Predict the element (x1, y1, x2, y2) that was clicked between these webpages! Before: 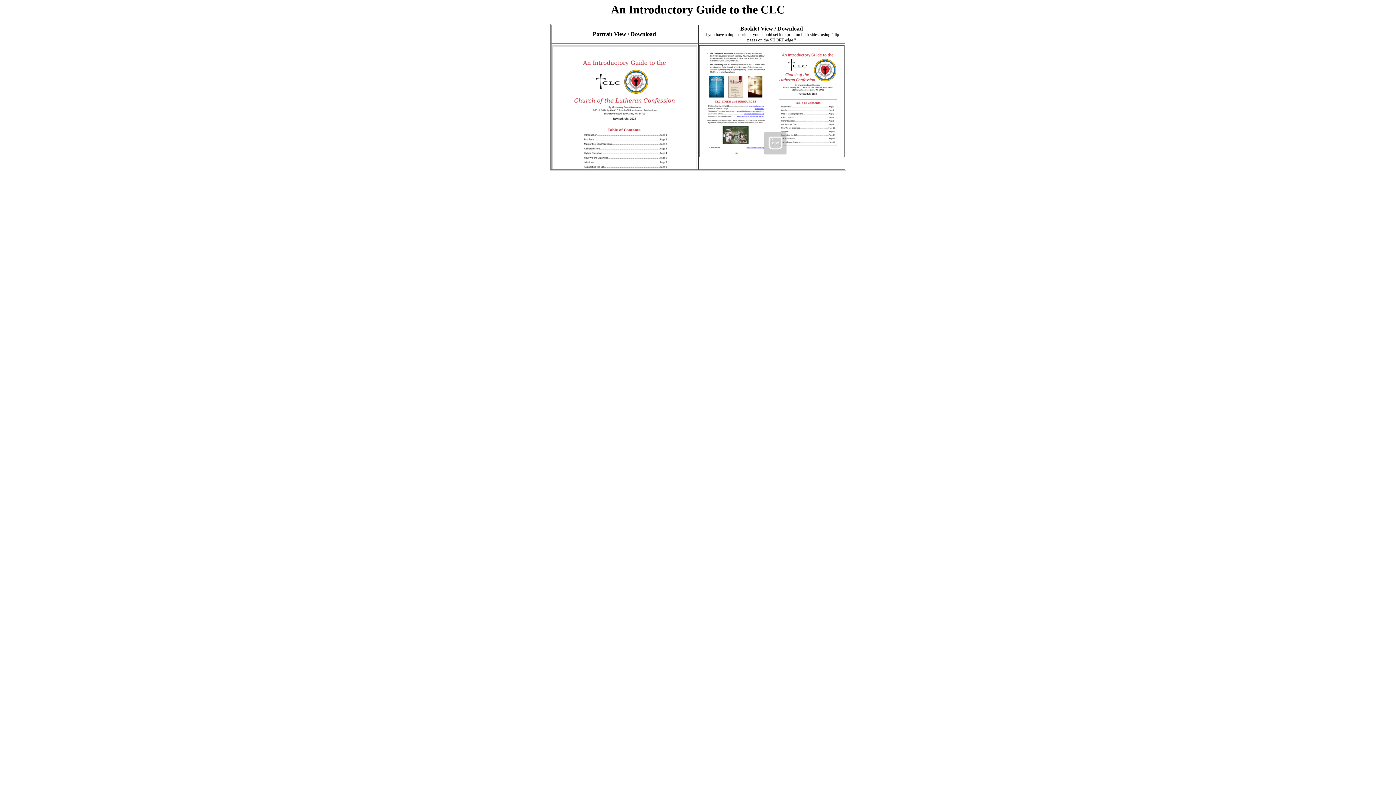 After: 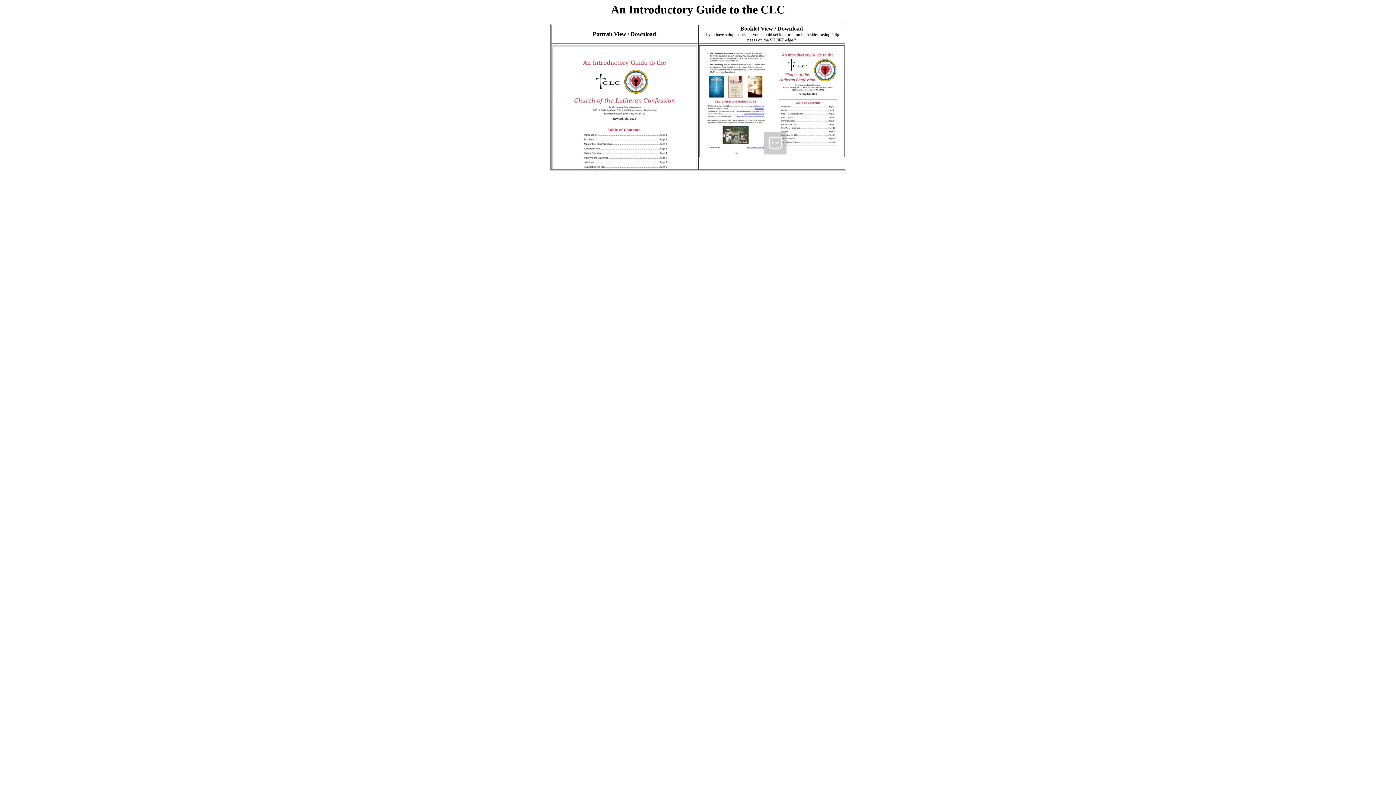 Action: bbox: (699, 152, 844, 158)